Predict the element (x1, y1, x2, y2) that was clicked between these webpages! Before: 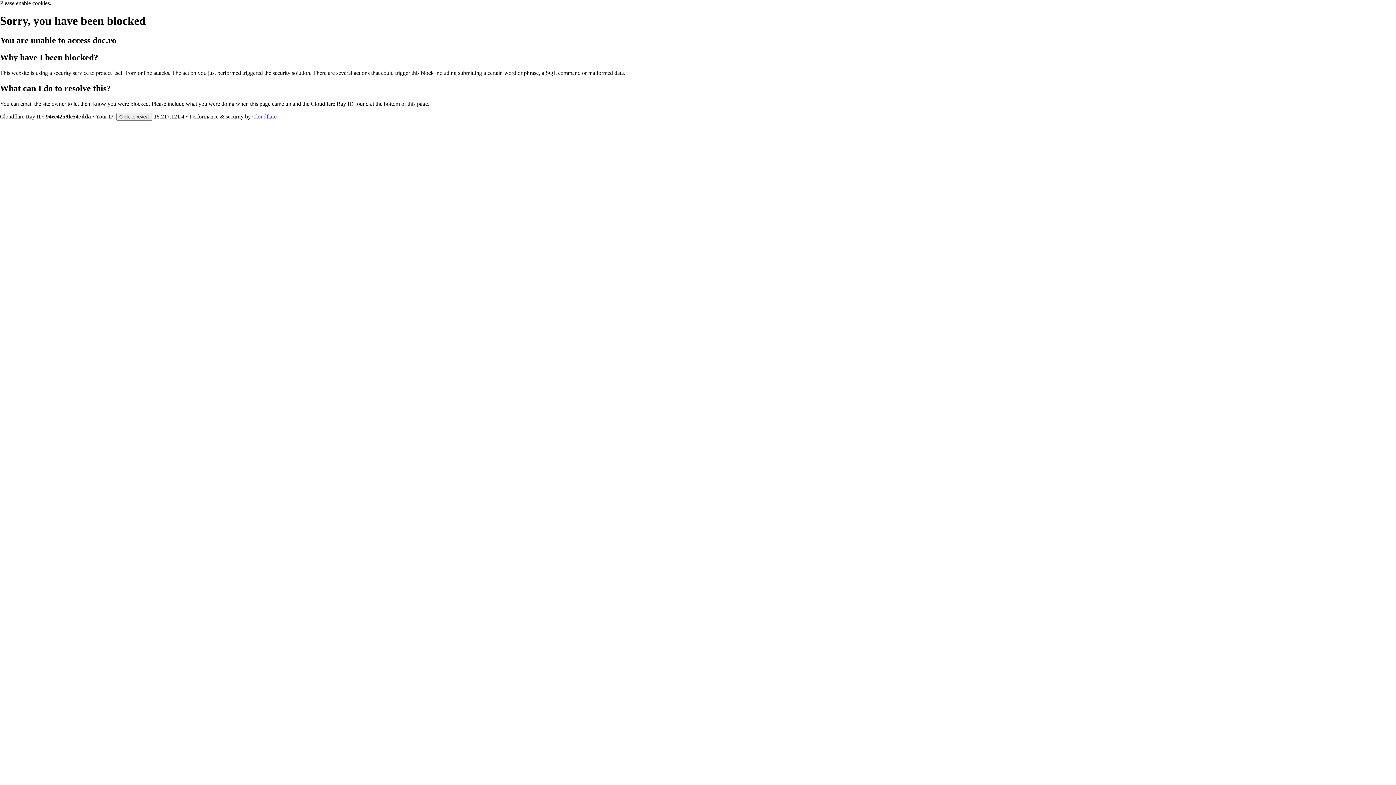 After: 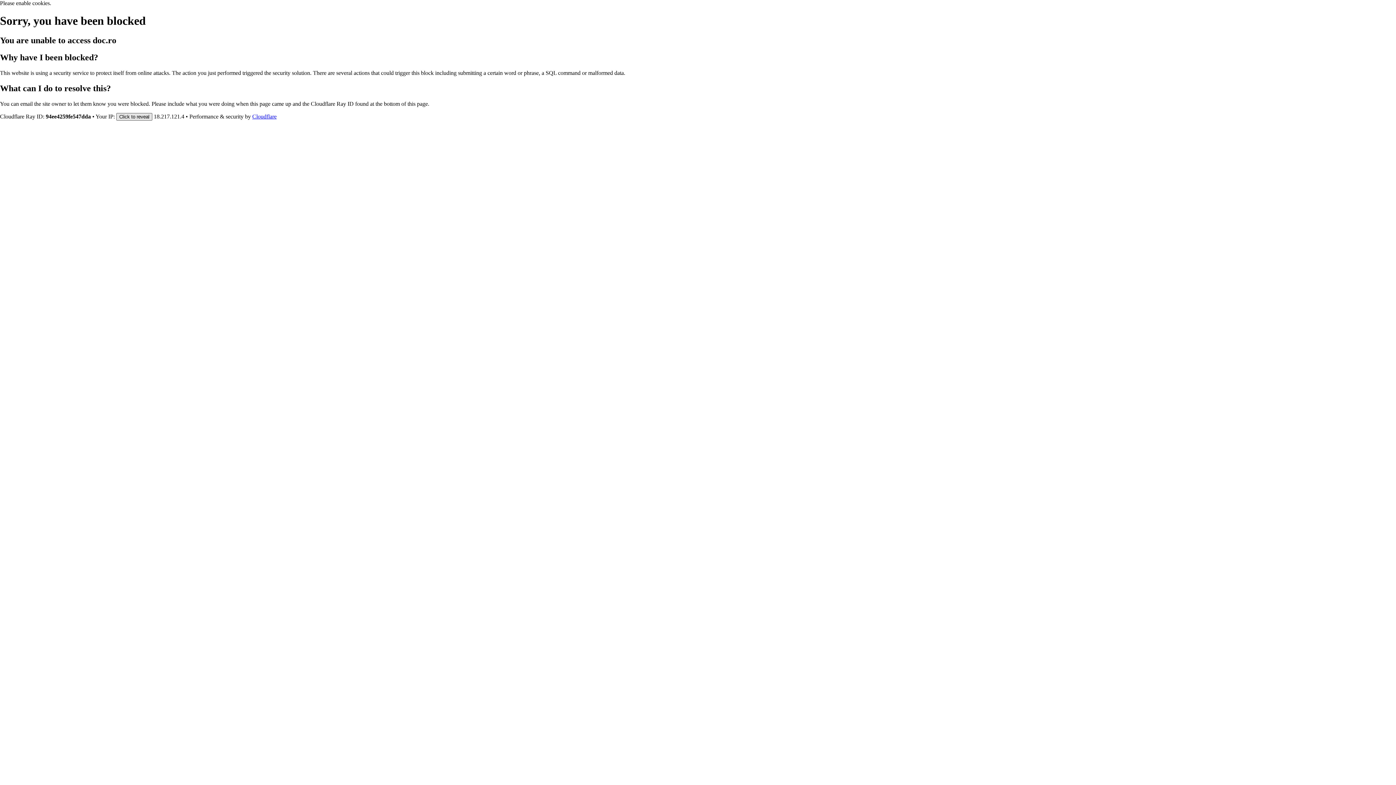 Action: label: Click to reveal bbox: (116, 112, 152, 120)